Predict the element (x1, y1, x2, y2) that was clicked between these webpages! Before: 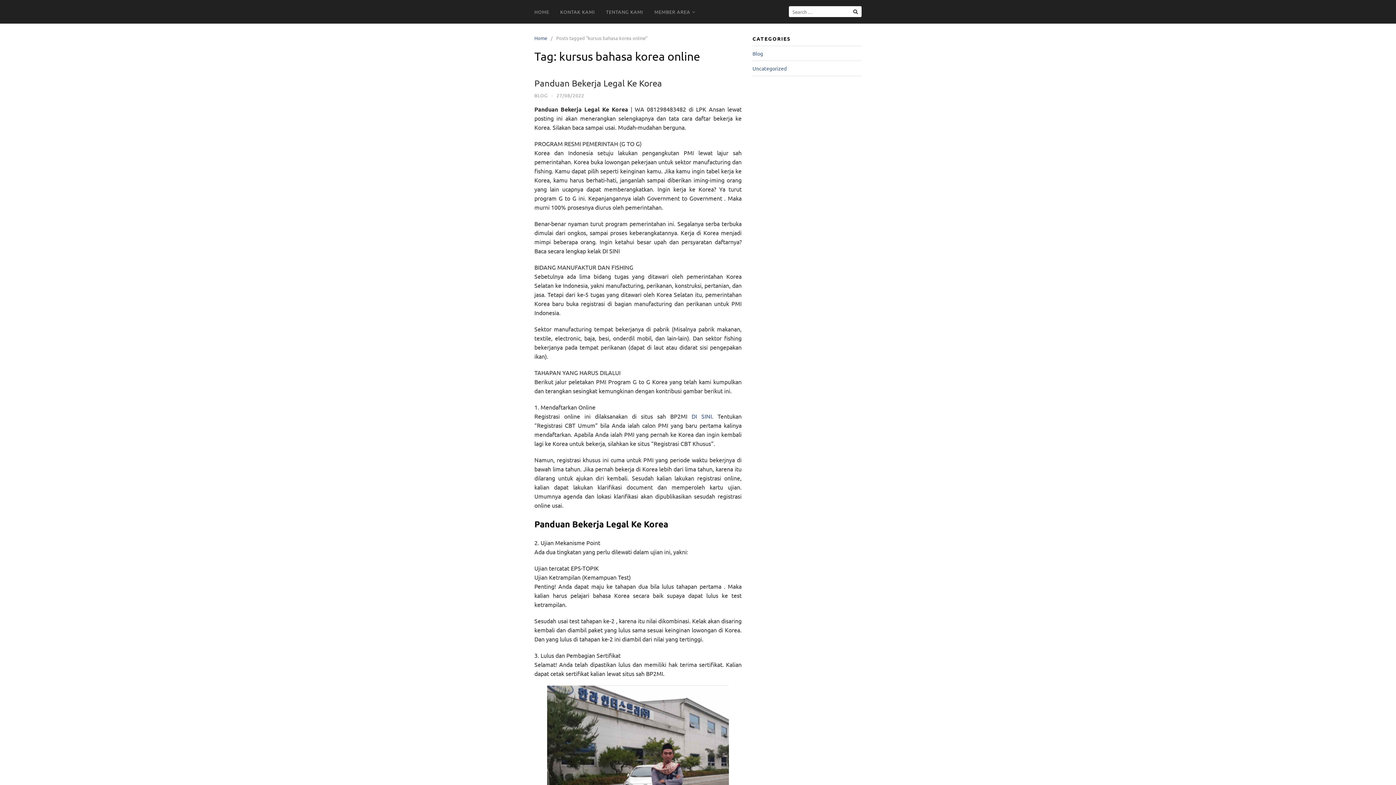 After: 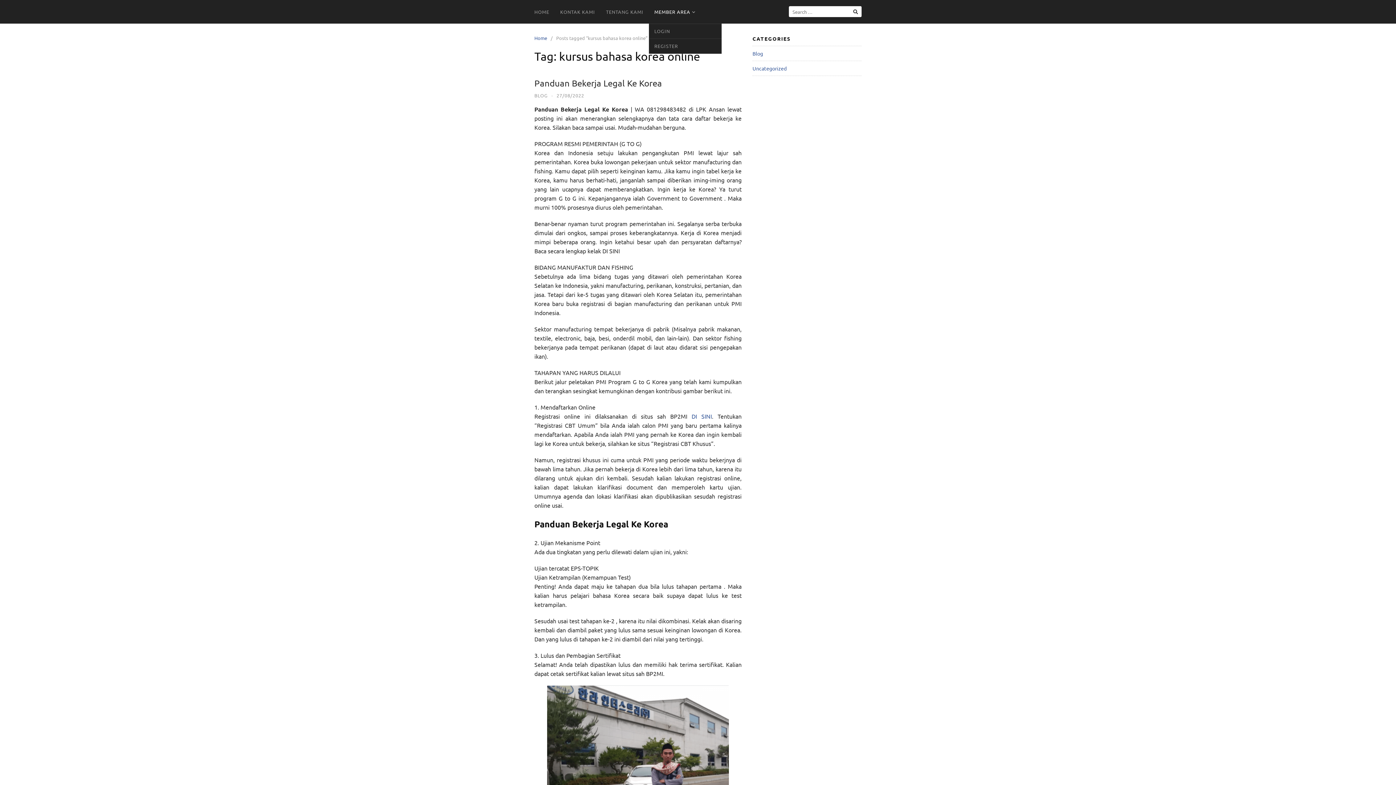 Action: bbox: (649, 0, 700, 23) label: MEMBER AREA